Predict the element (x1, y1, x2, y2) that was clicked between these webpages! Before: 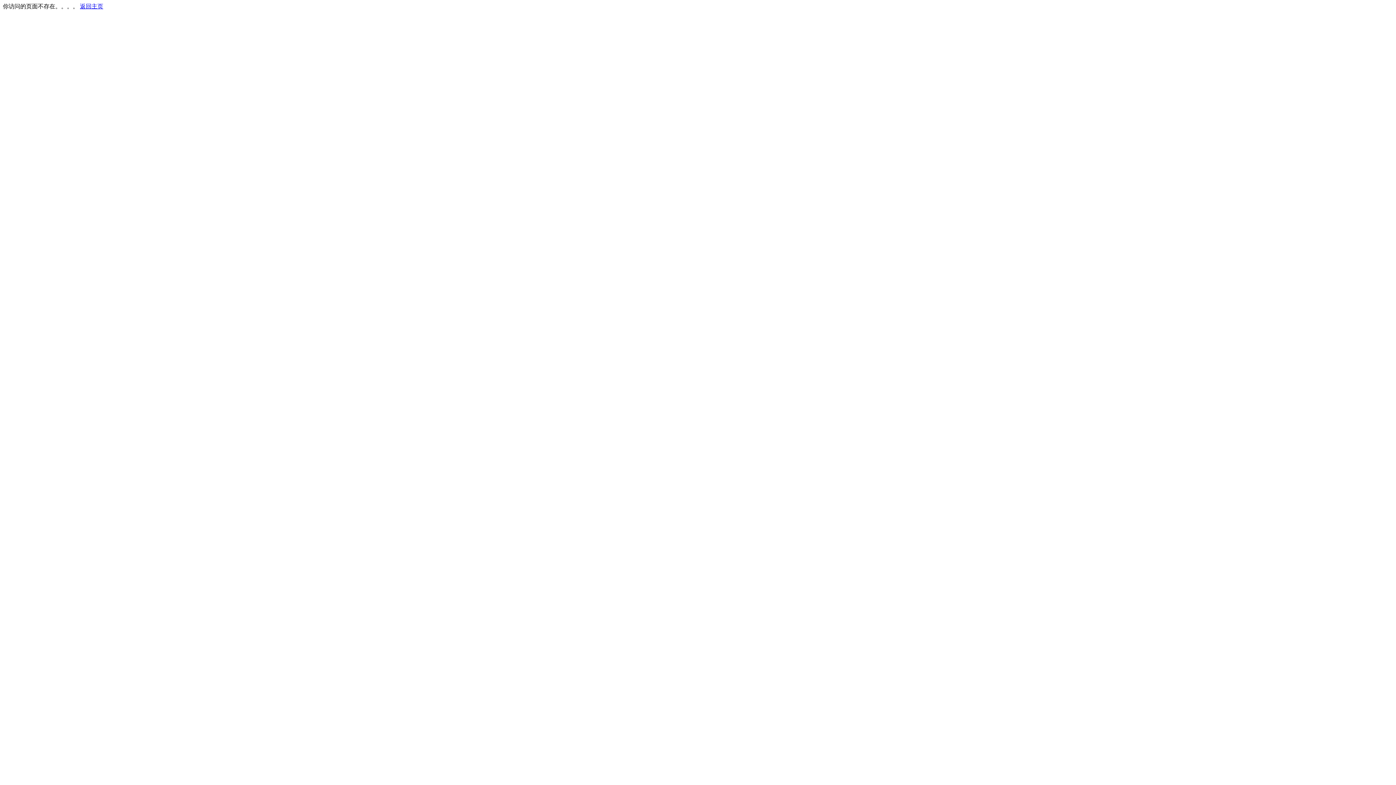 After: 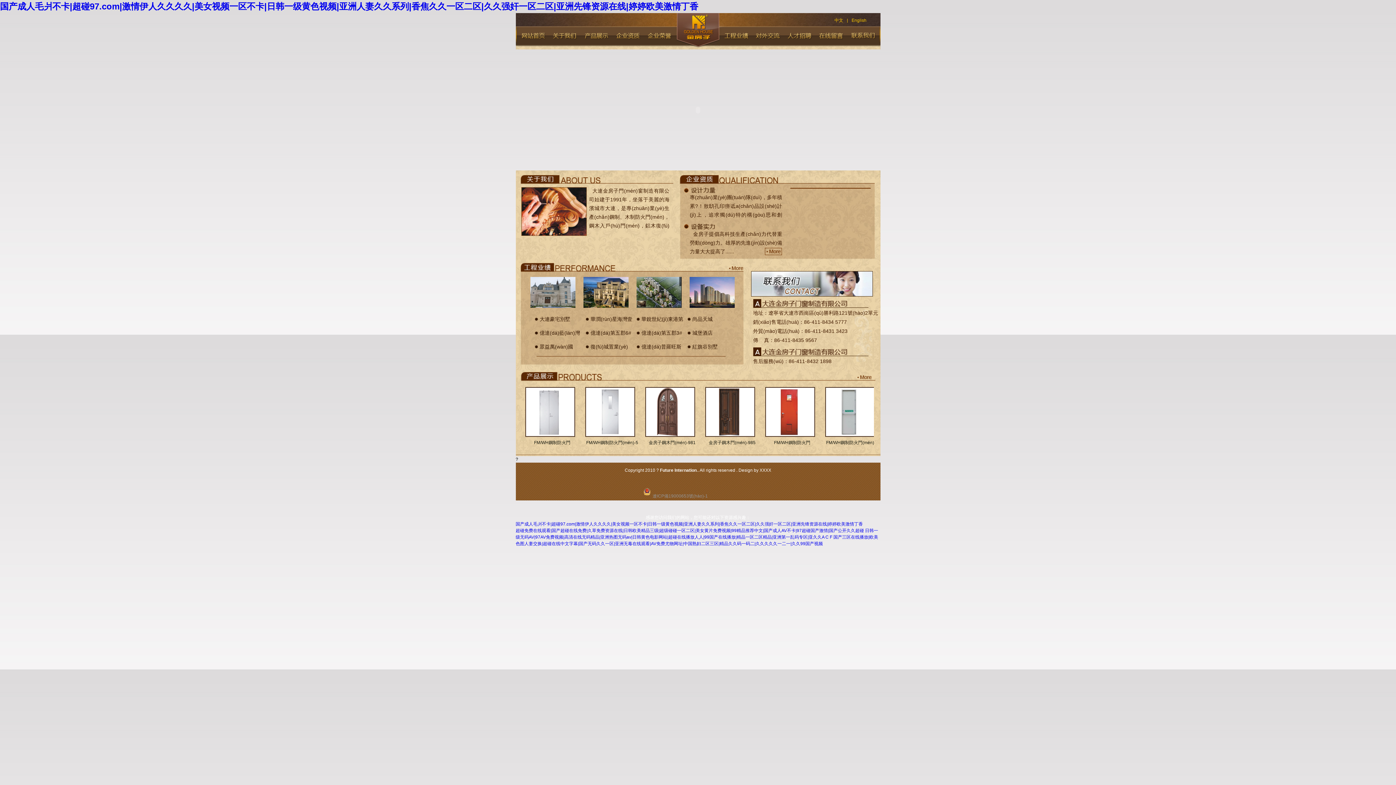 Action: label: 返回主页 bbox: (80, 3, 103, 9)